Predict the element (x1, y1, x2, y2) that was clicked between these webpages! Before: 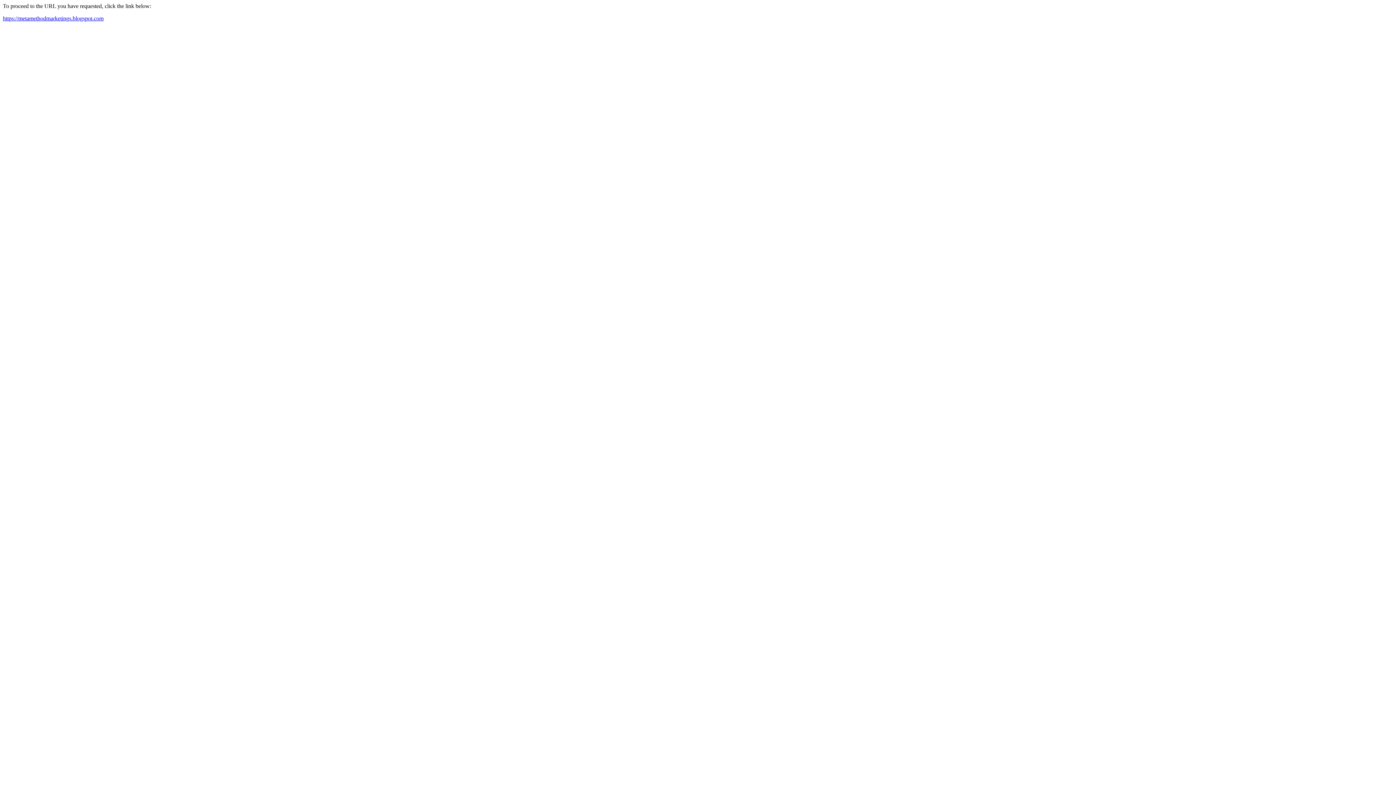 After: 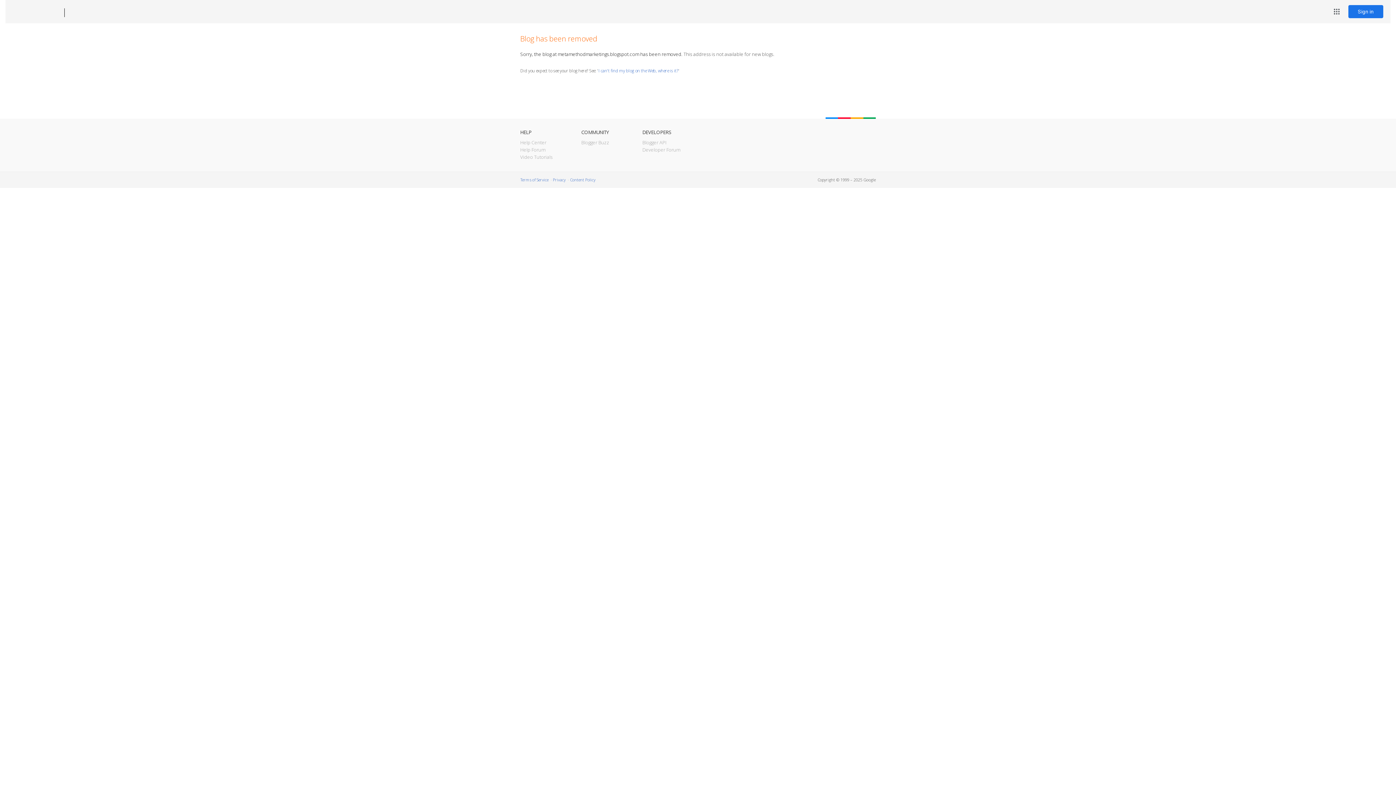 Action: bbox: (2, 15, 103, 21) label: https://metamethodmarketings.blogspot.com